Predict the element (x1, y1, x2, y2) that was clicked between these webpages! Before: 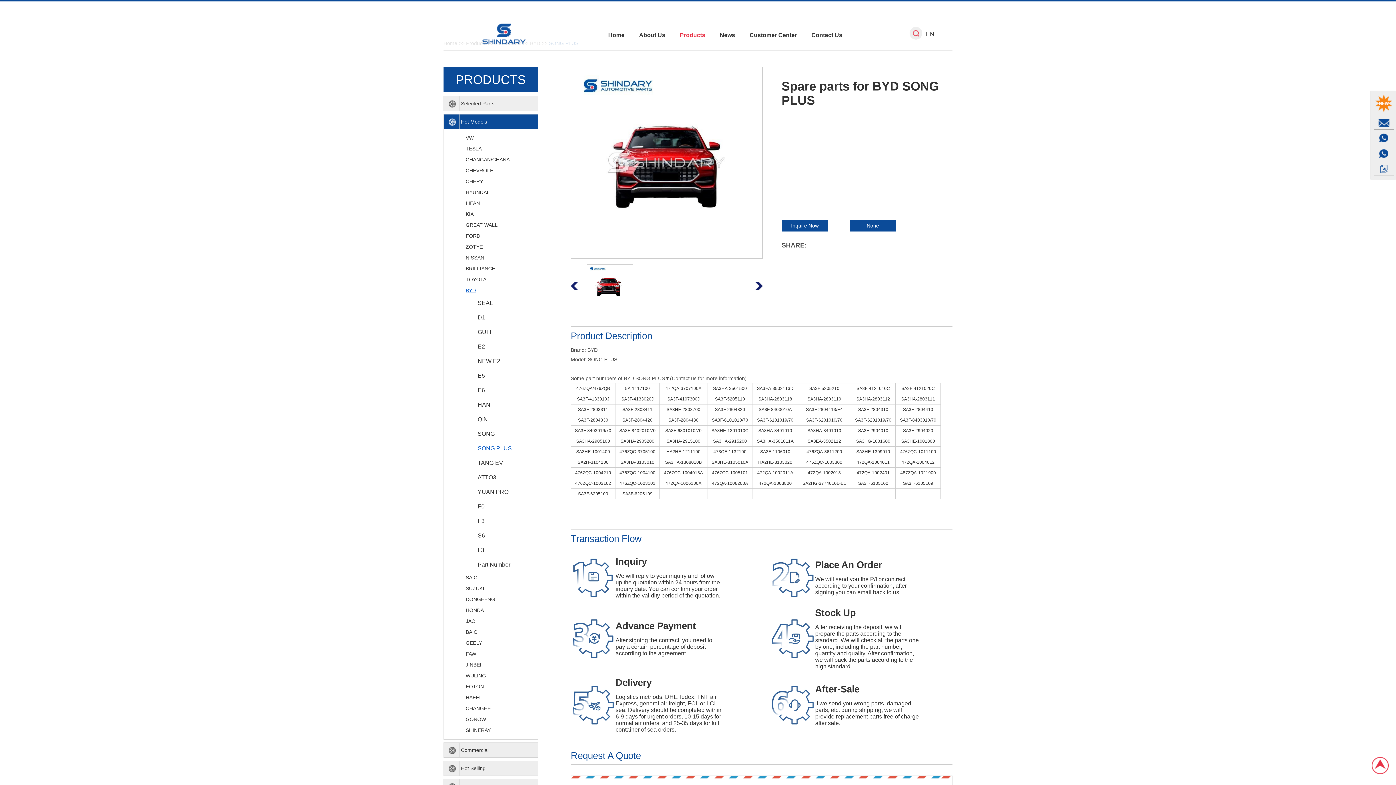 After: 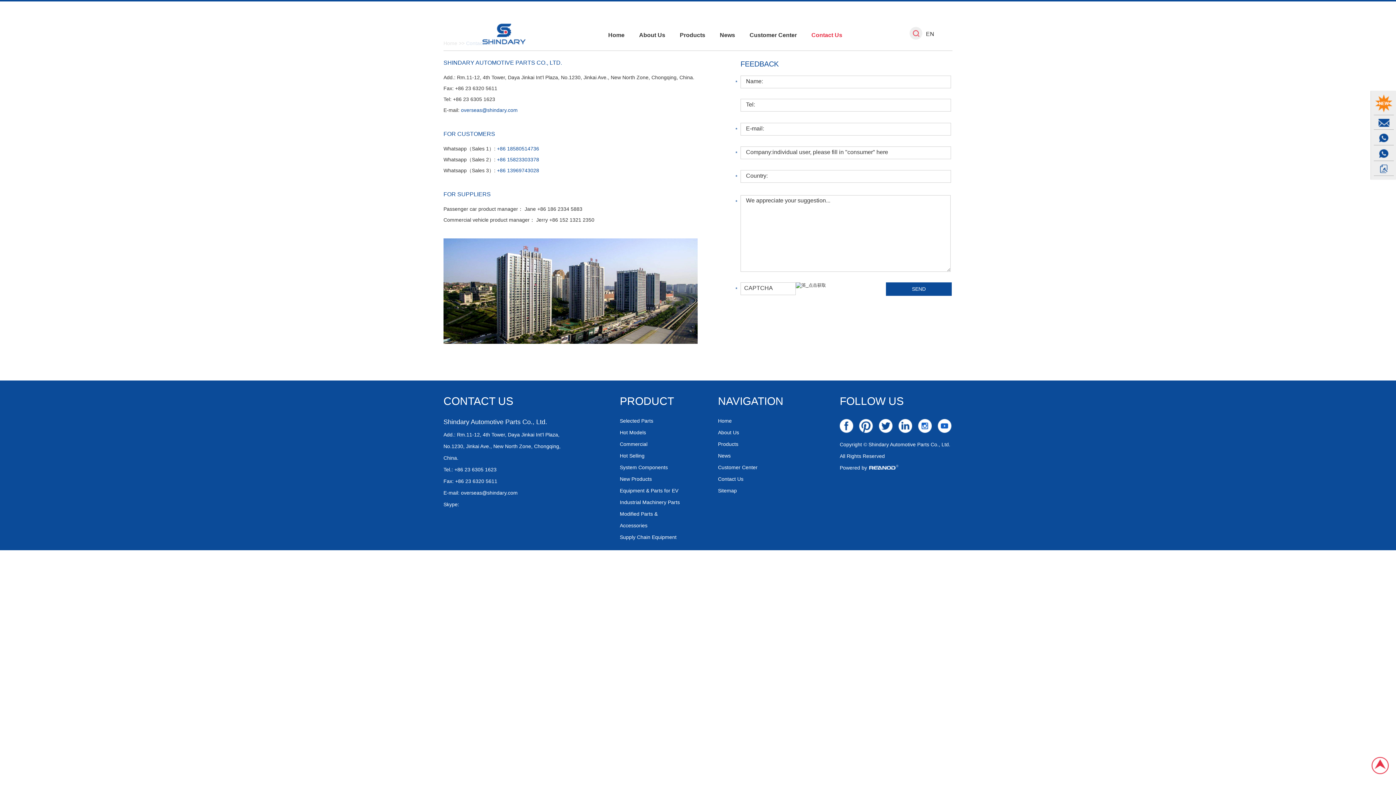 Action: bbox: (811, 22, 842, 48) label: Contact Us